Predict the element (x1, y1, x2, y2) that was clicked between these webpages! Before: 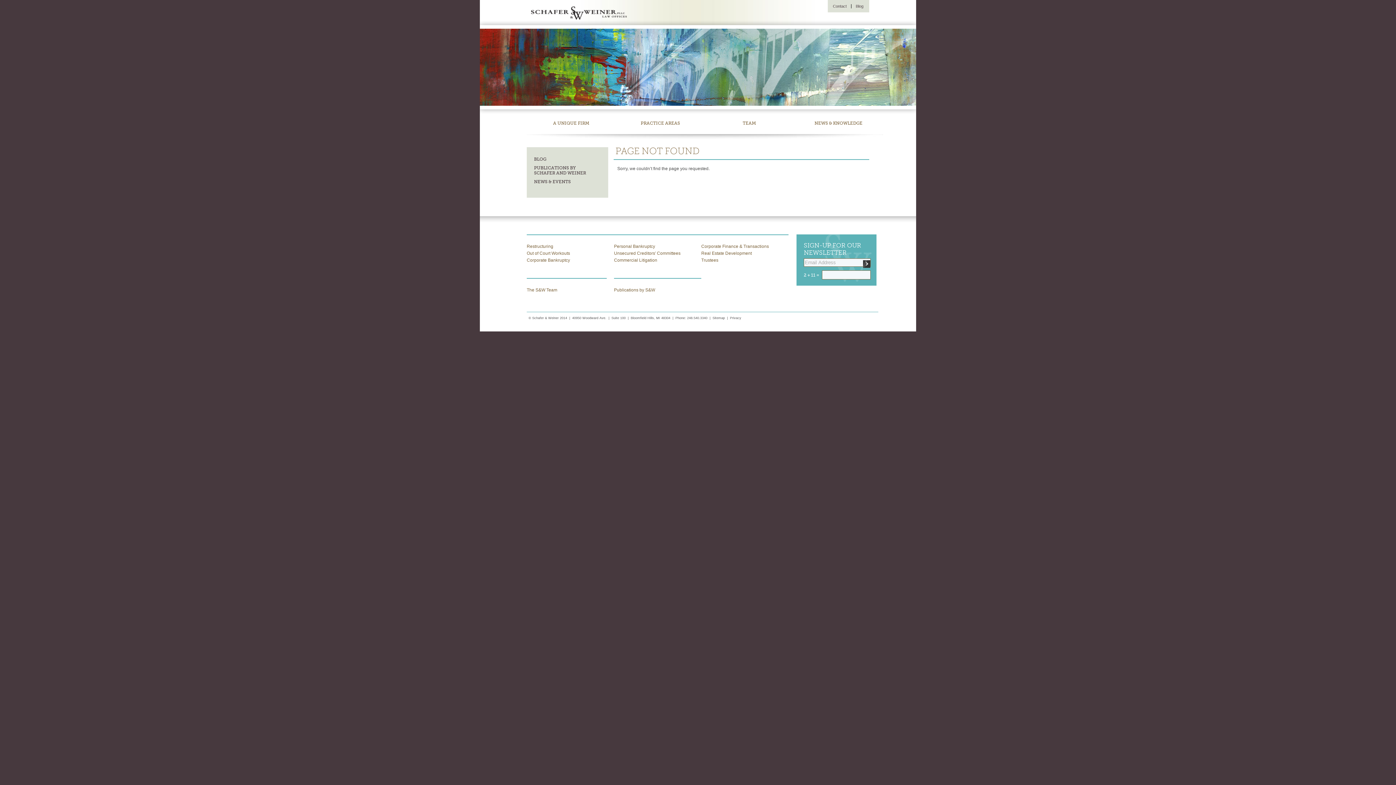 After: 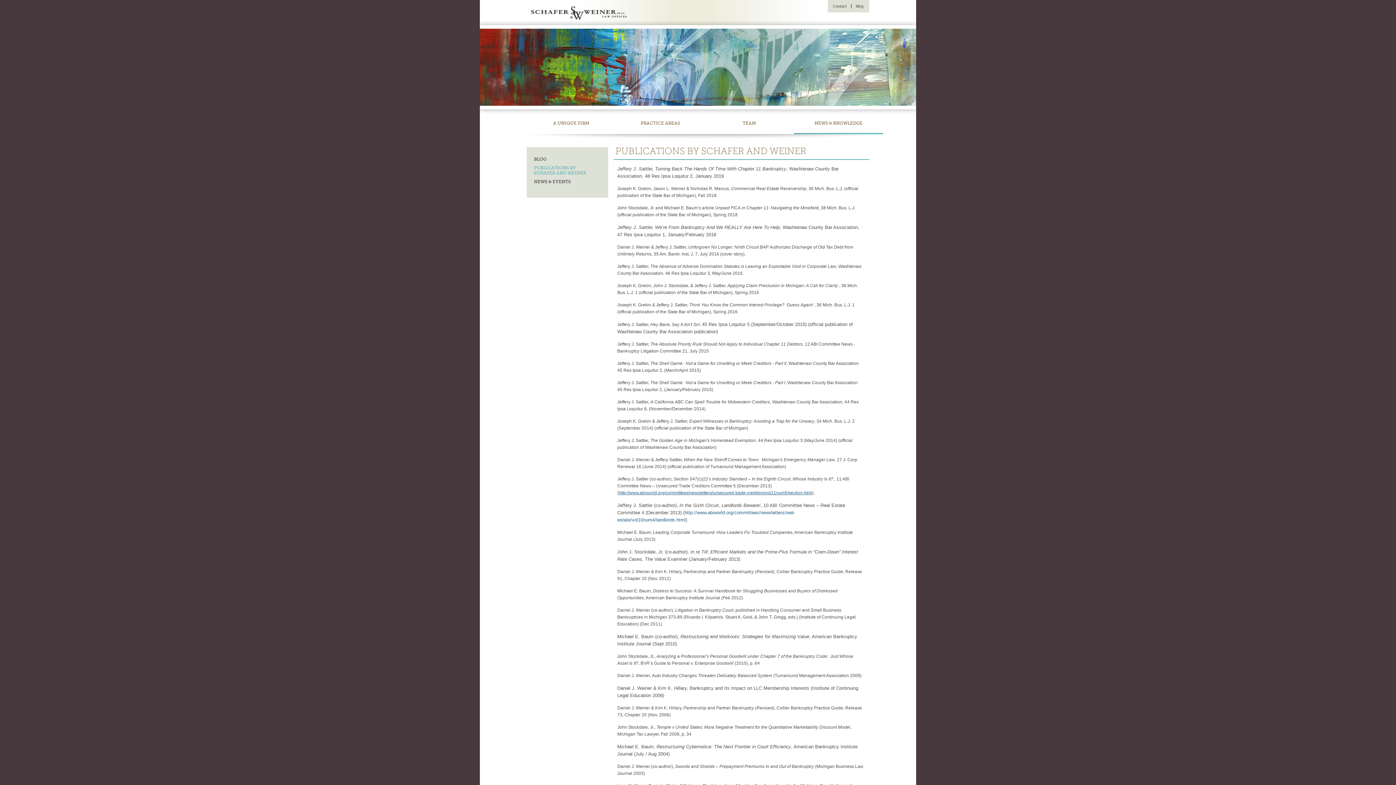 Action: bbox: (614, 287, 655, 292) label: Publications by S&W